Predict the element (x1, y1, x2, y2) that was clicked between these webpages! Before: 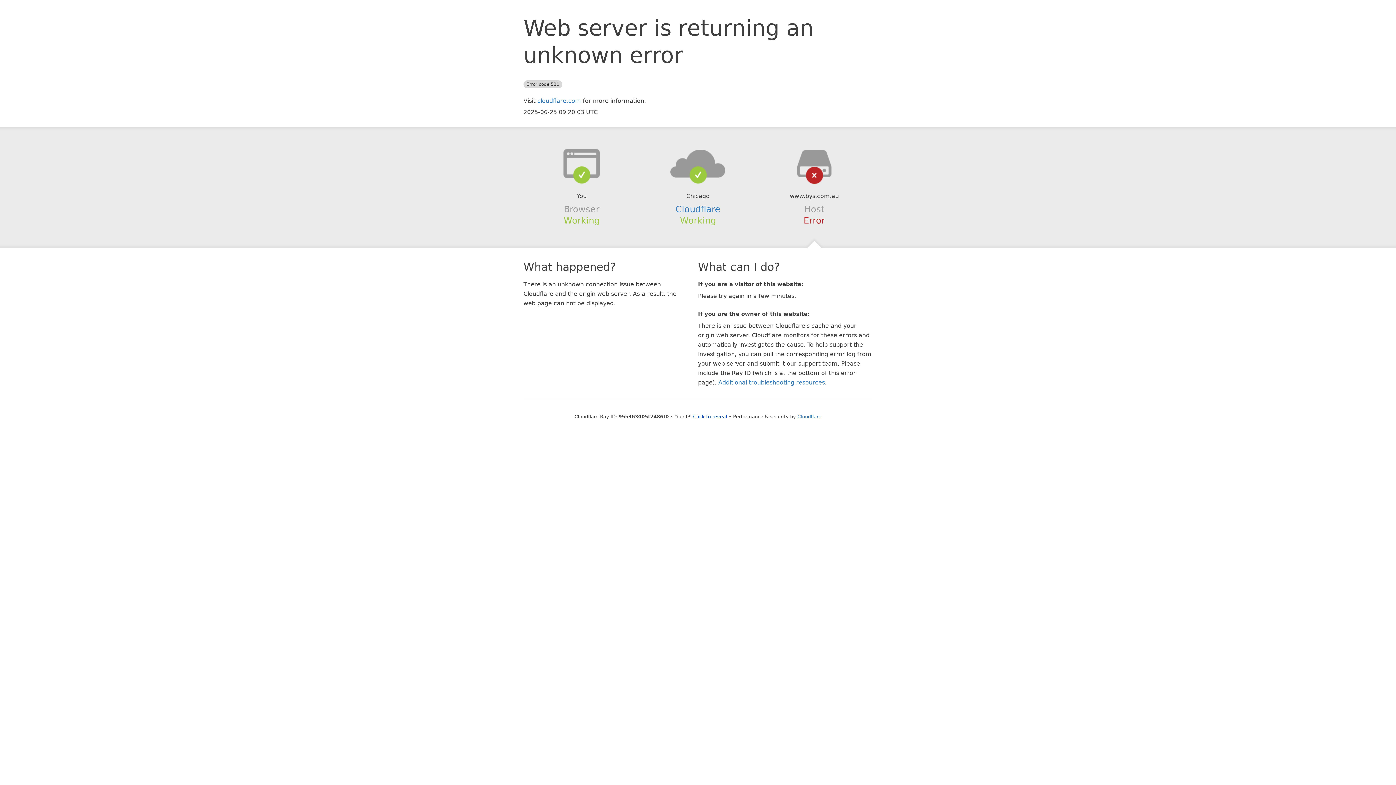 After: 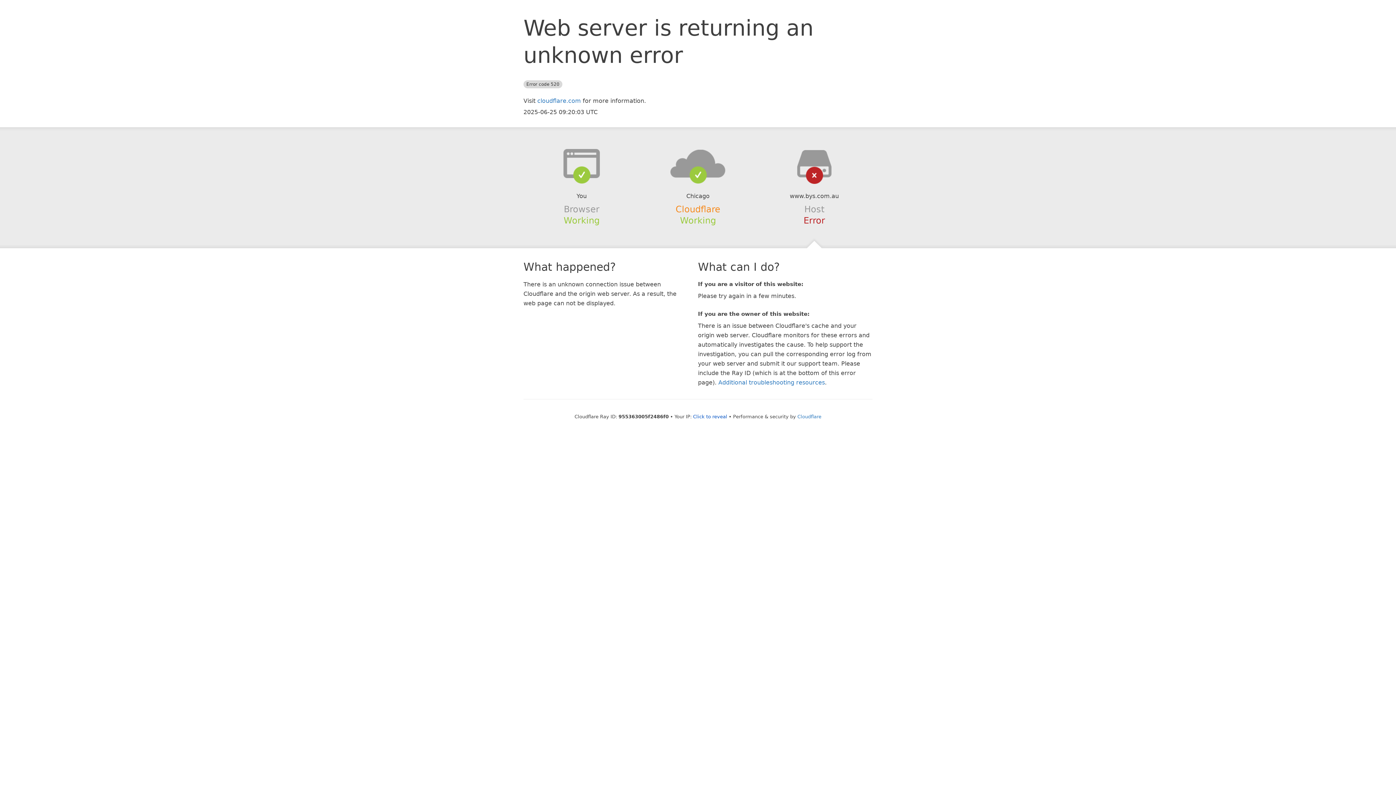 Action: bbox: (675, 204, 720, 214) label: Cloudflare